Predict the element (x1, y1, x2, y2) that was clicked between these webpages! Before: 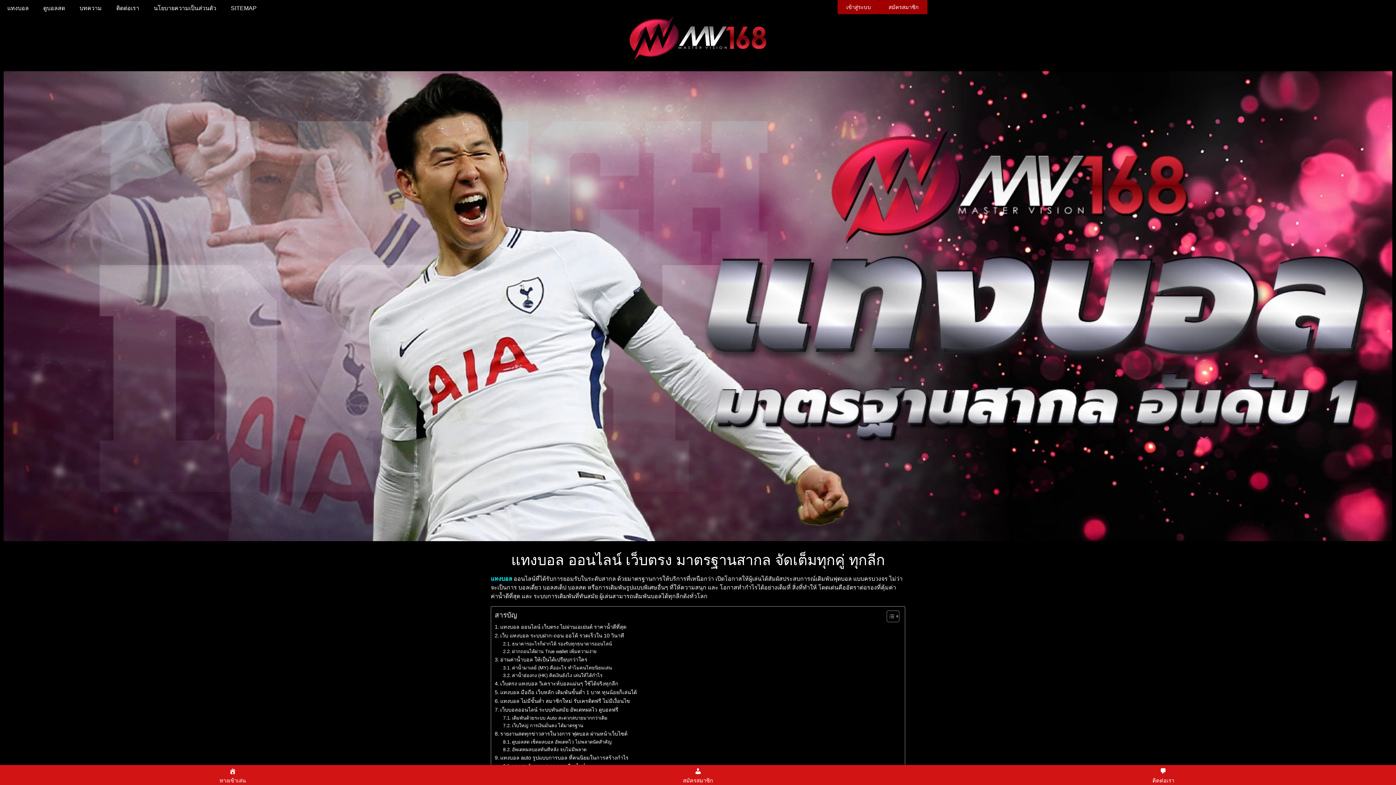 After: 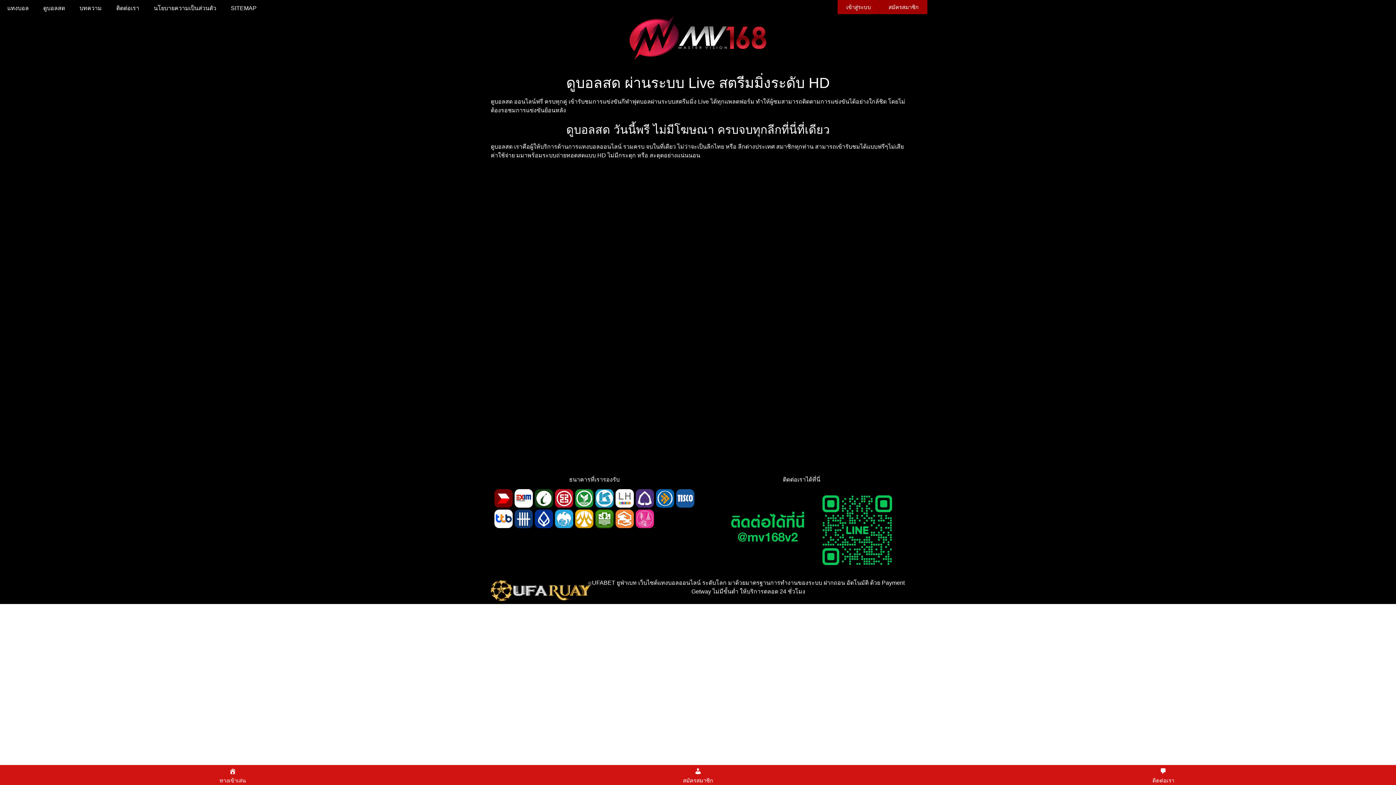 Action: bbox: (36, 0, 72, 16) label: ดูบอลสด